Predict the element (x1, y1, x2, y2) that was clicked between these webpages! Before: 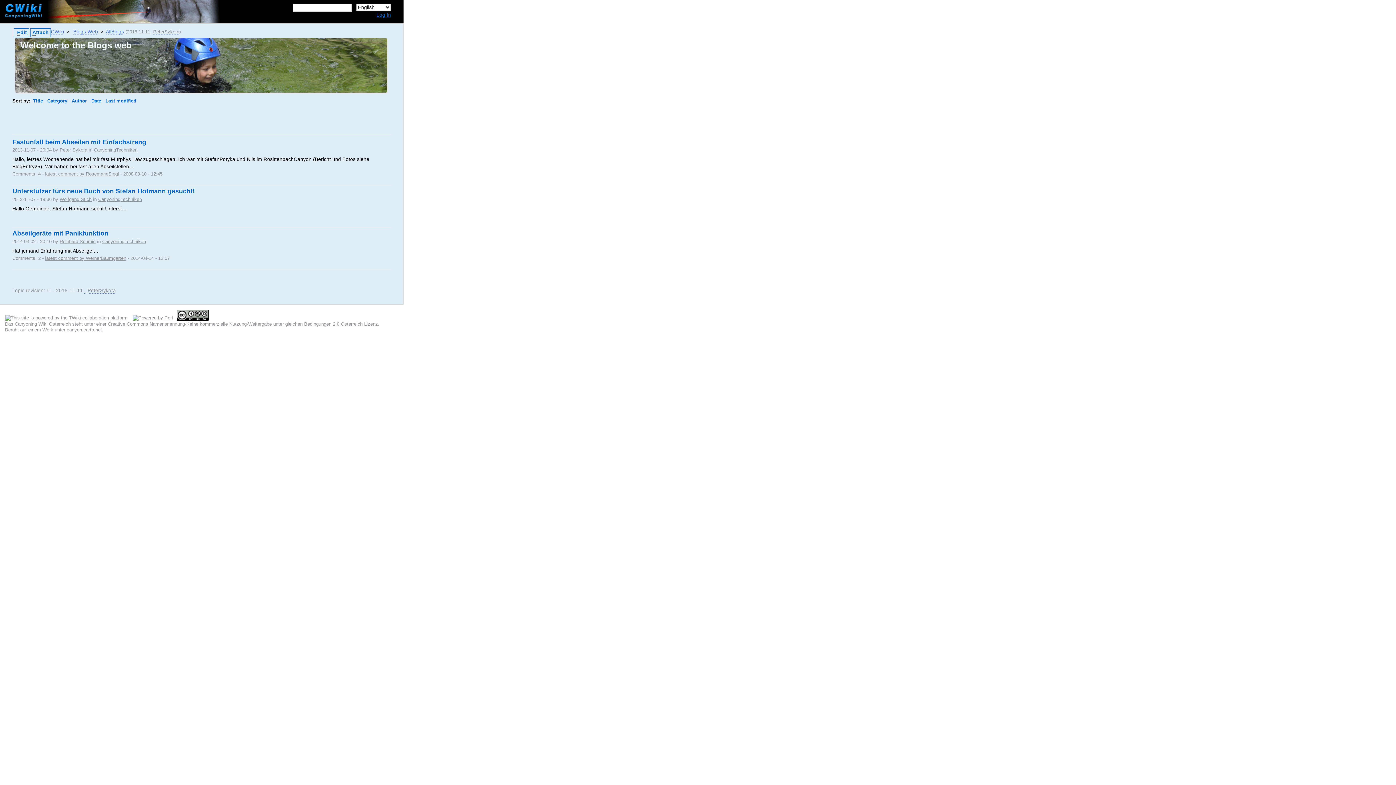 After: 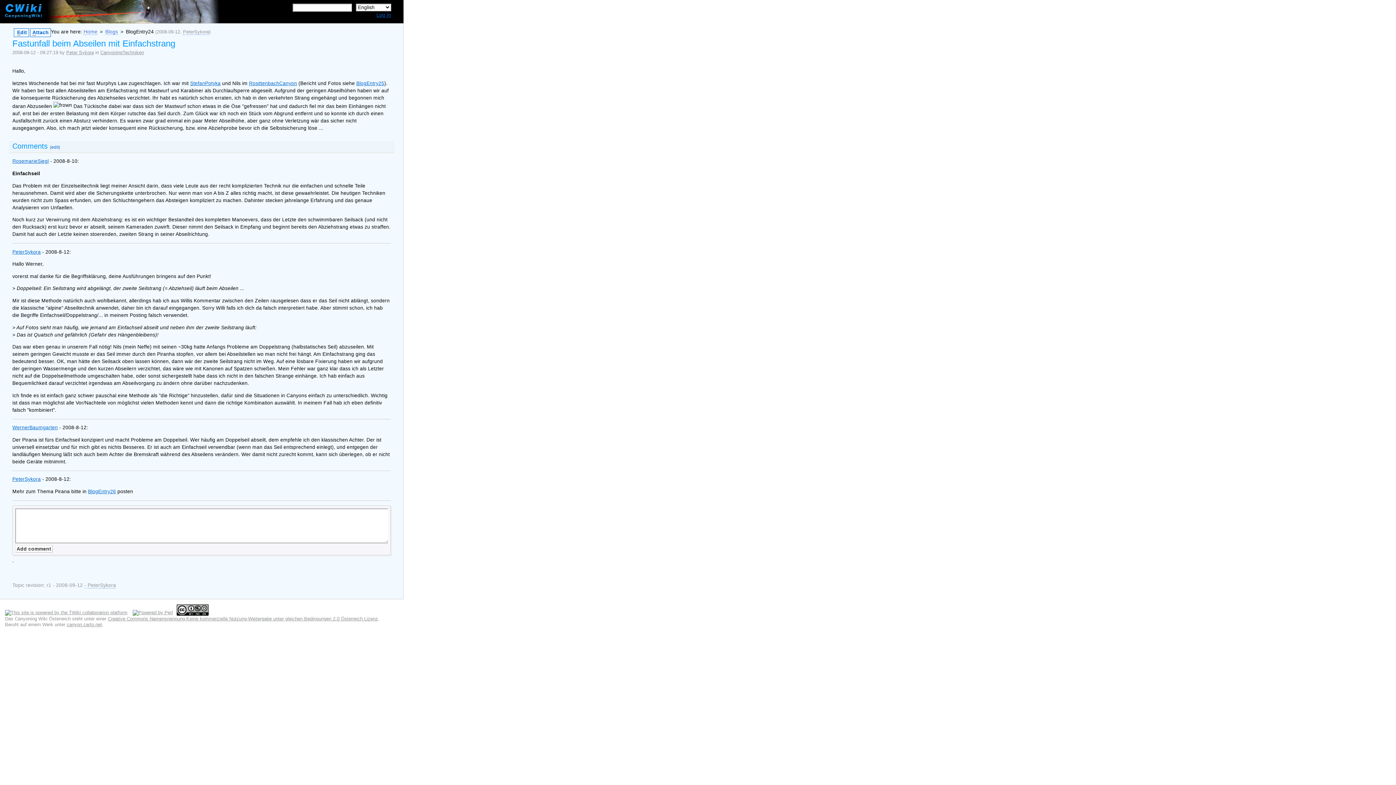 Action: bbox: (12, 138, 146, 145) label: Fastunfall beim Abseilen mit Einfachstrang